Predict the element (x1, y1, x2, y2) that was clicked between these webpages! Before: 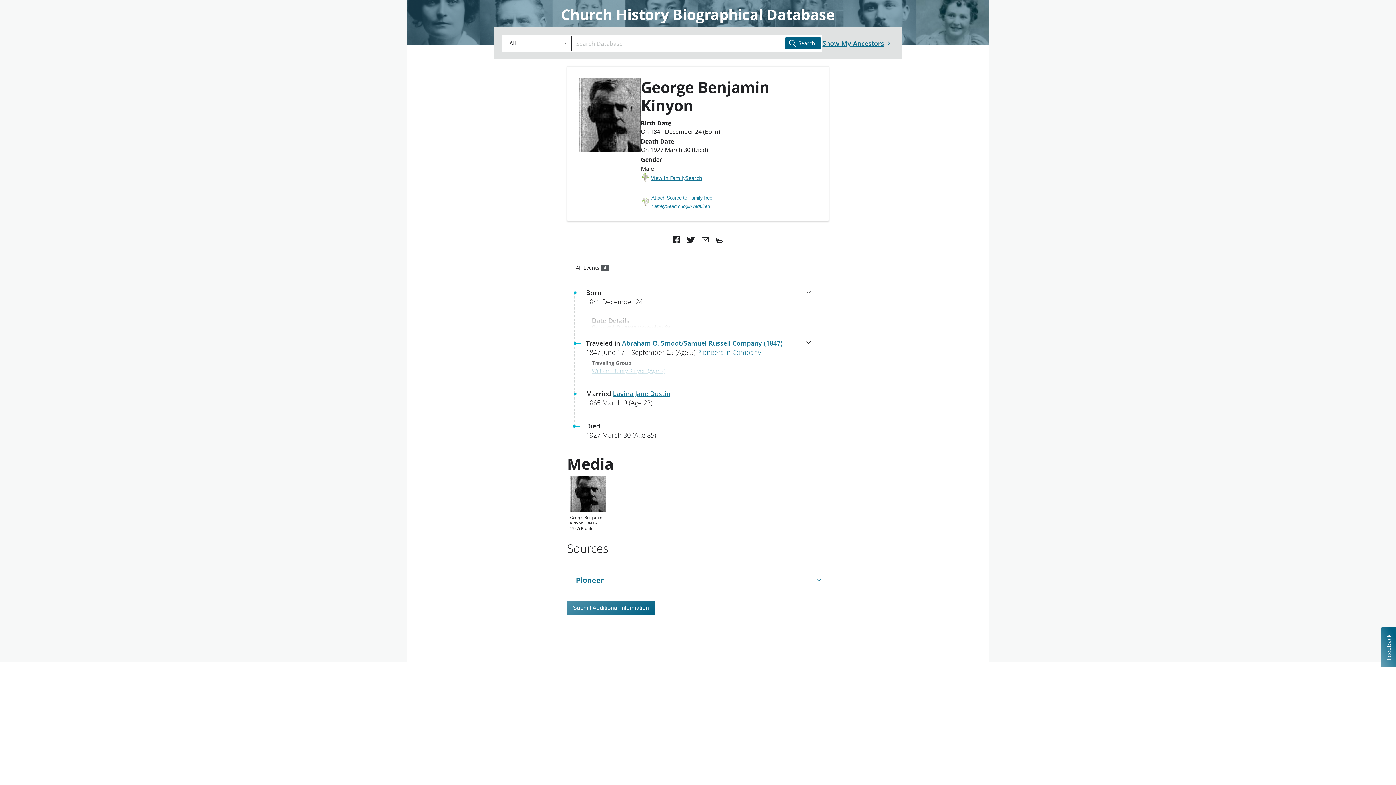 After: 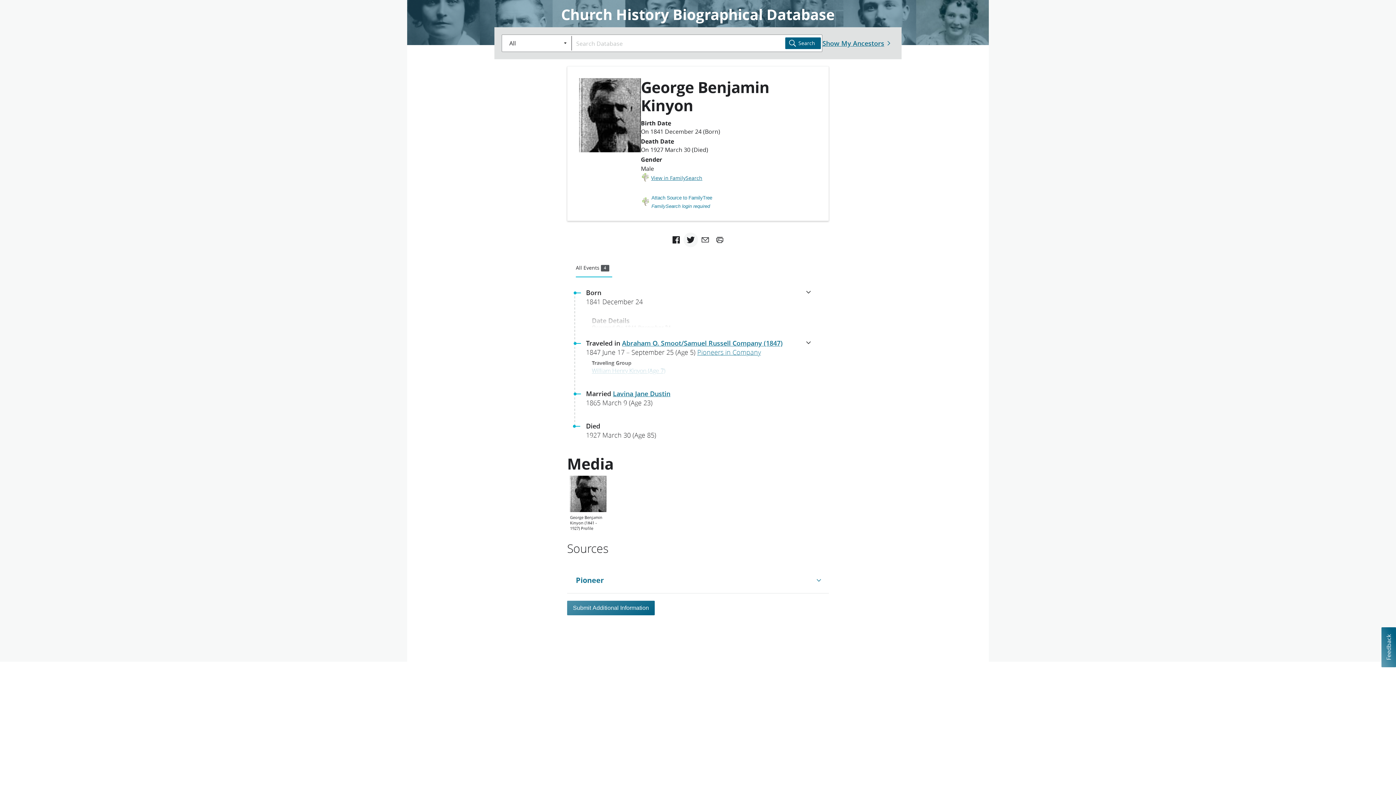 Action: label: Twitter bbox: (683, 232, 698, 247)